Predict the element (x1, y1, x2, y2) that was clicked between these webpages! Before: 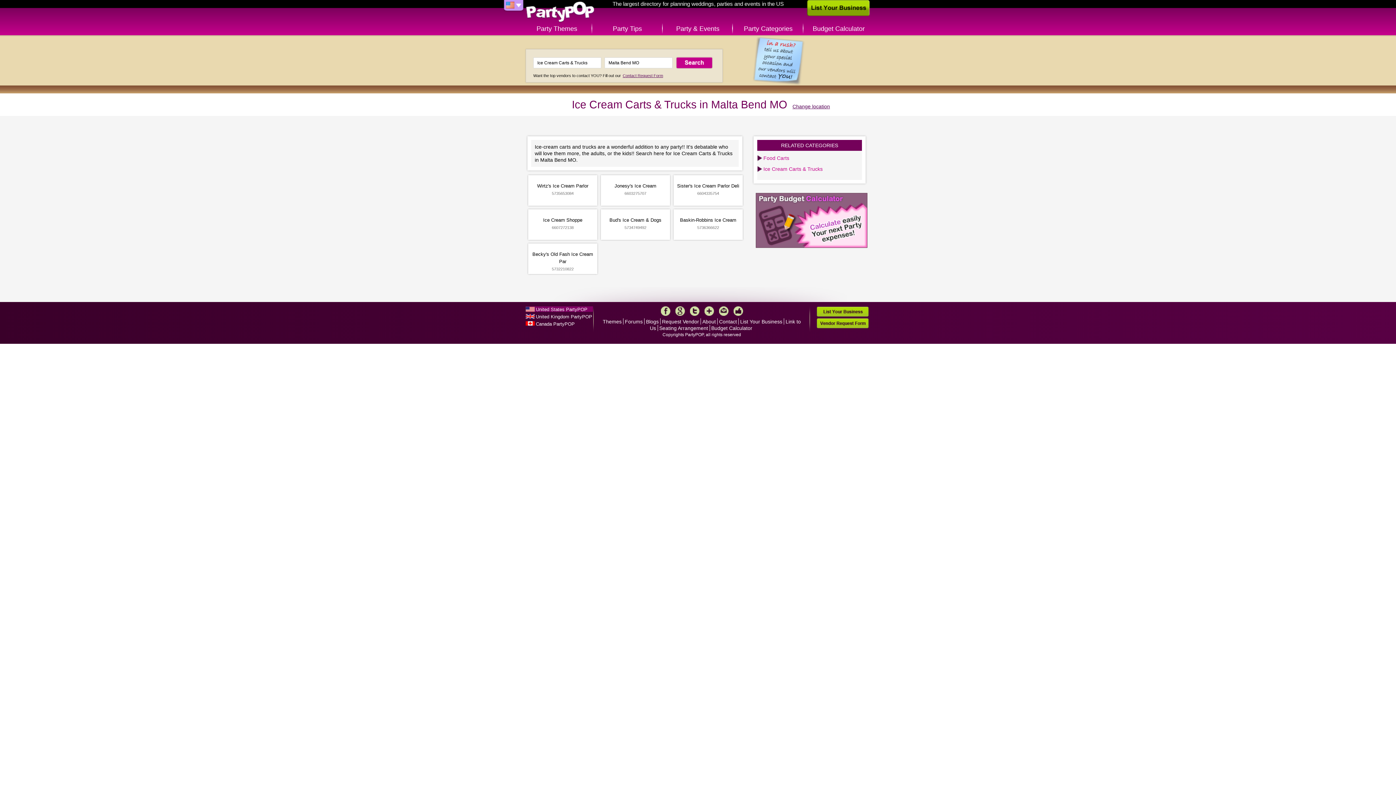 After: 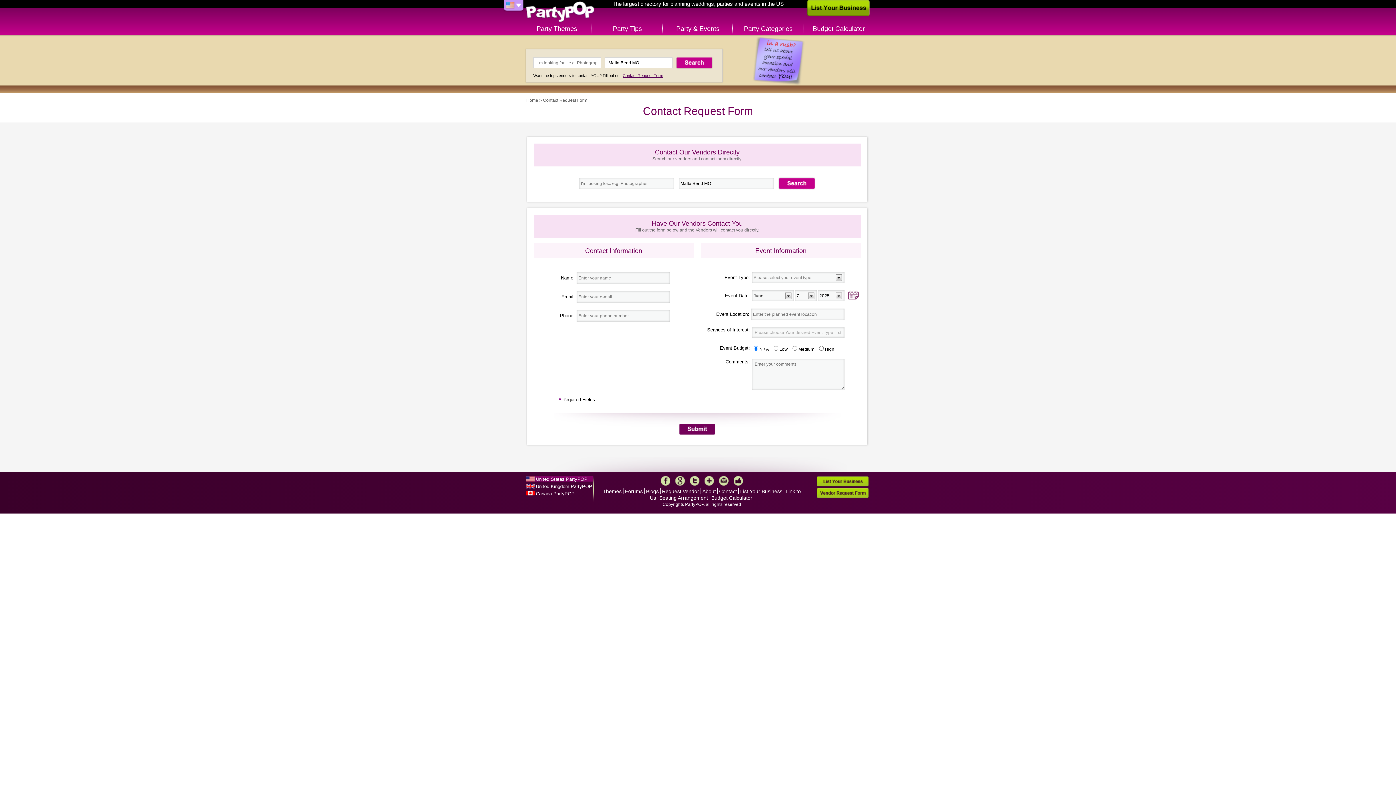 Action: label: Contact Request Form bbox: (622, 73, 663, 77)